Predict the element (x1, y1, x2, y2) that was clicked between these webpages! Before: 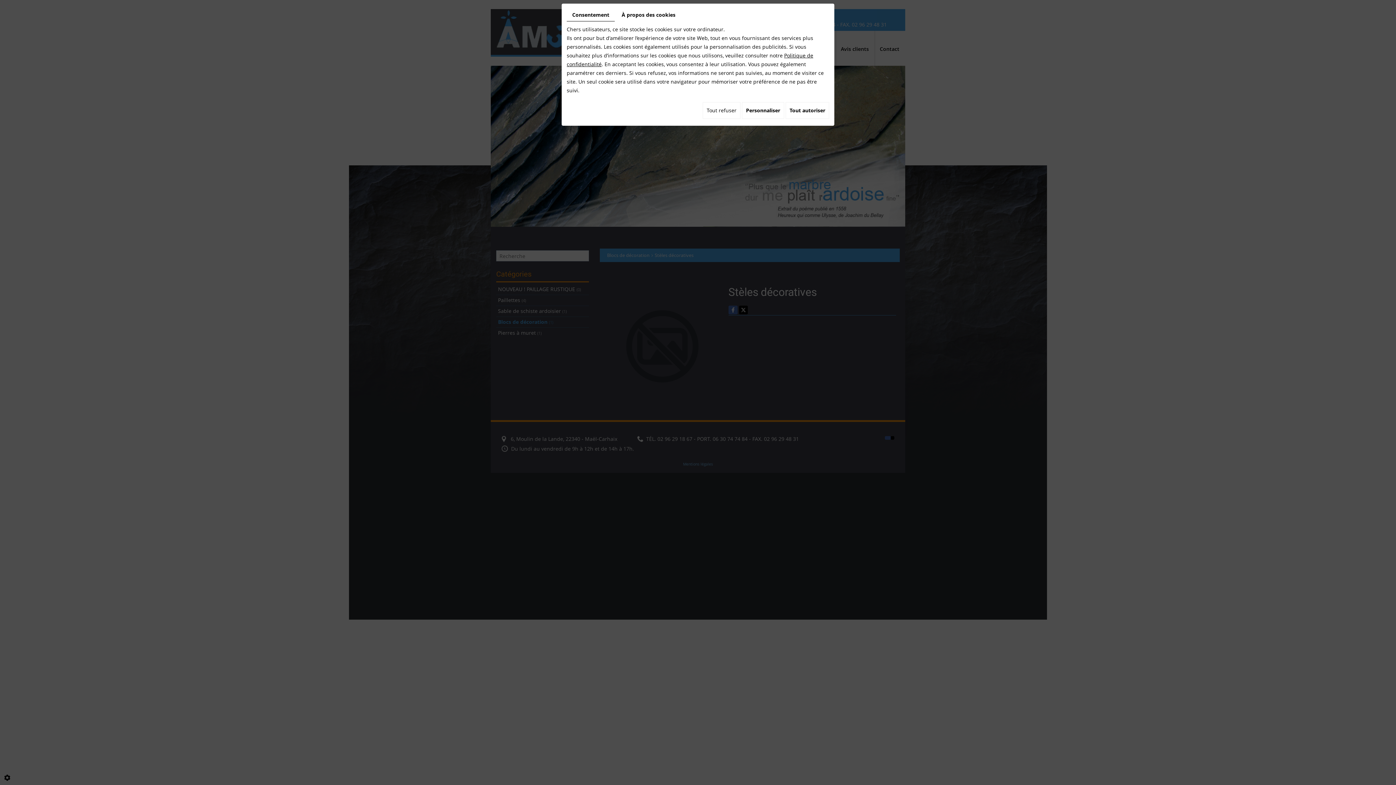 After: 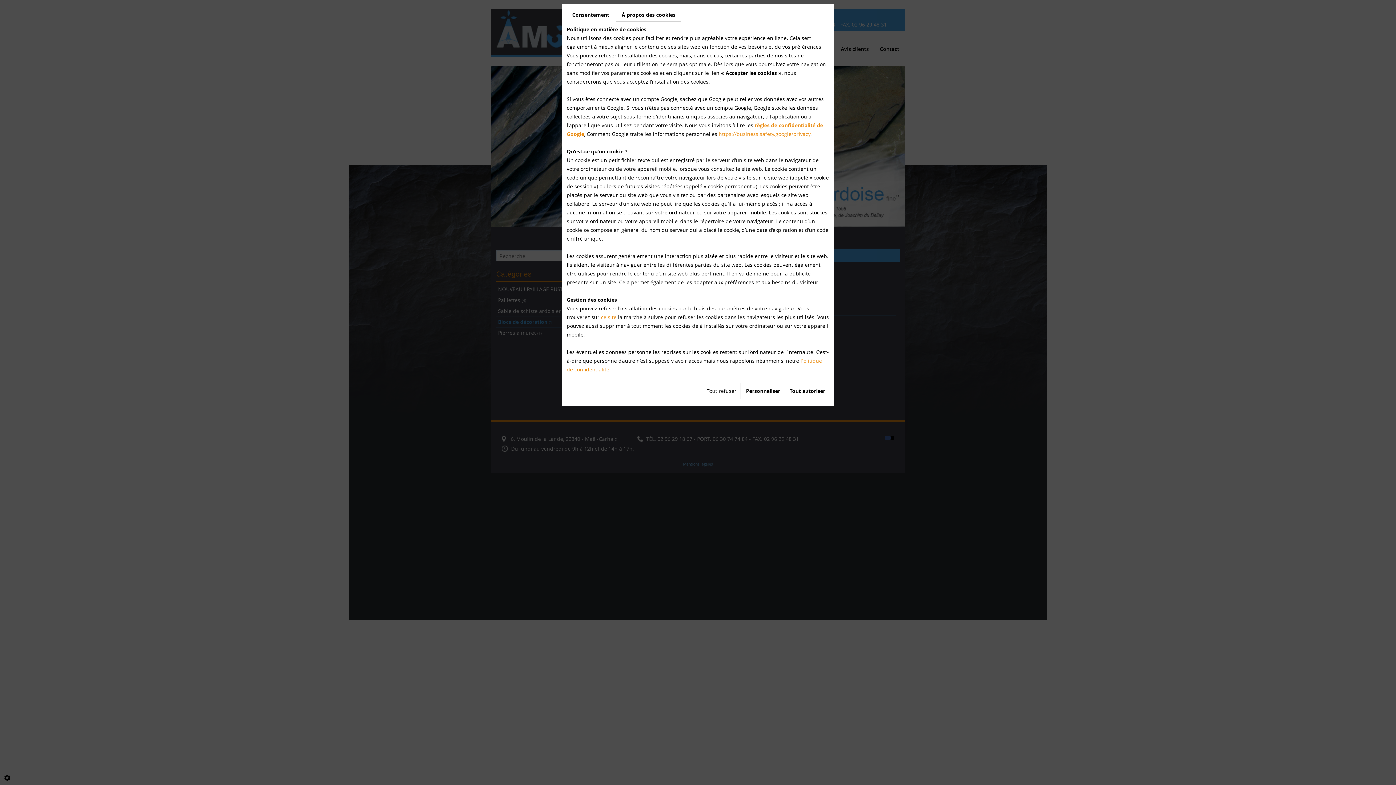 Action: label: À propos des cookies bbox: (616, 8, 681, 21)